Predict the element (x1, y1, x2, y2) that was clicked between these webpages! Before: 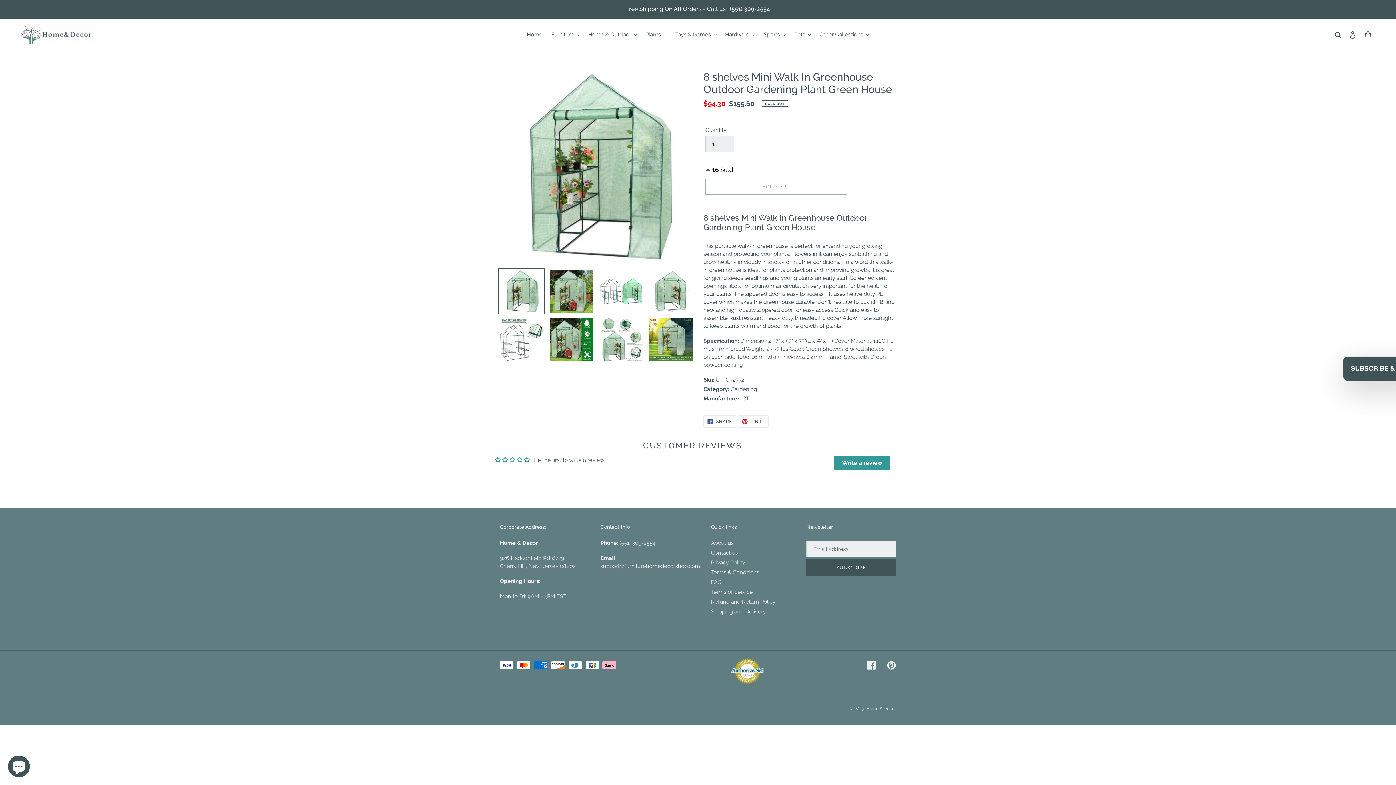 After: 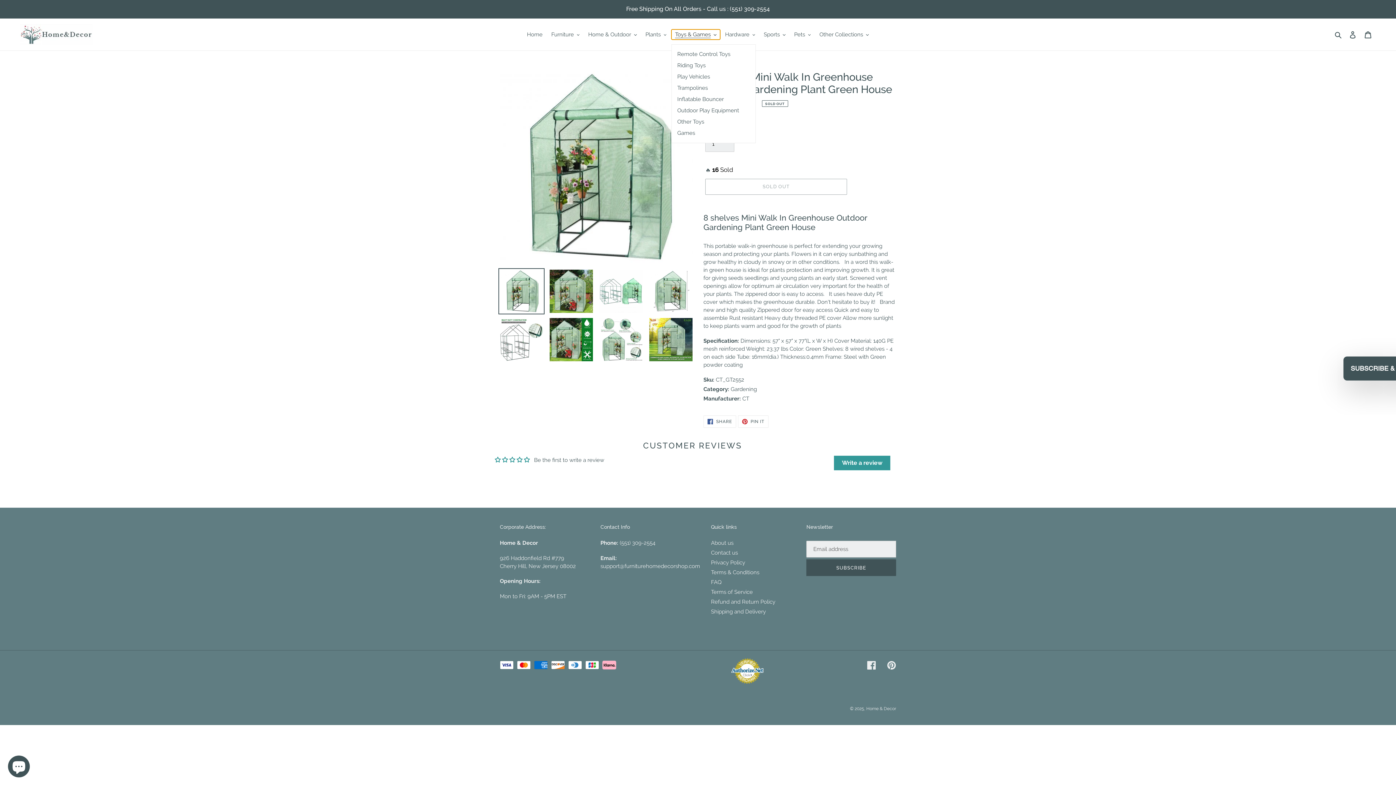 Action: label: Toys & Games bbox: (671, 29, 720, 39)